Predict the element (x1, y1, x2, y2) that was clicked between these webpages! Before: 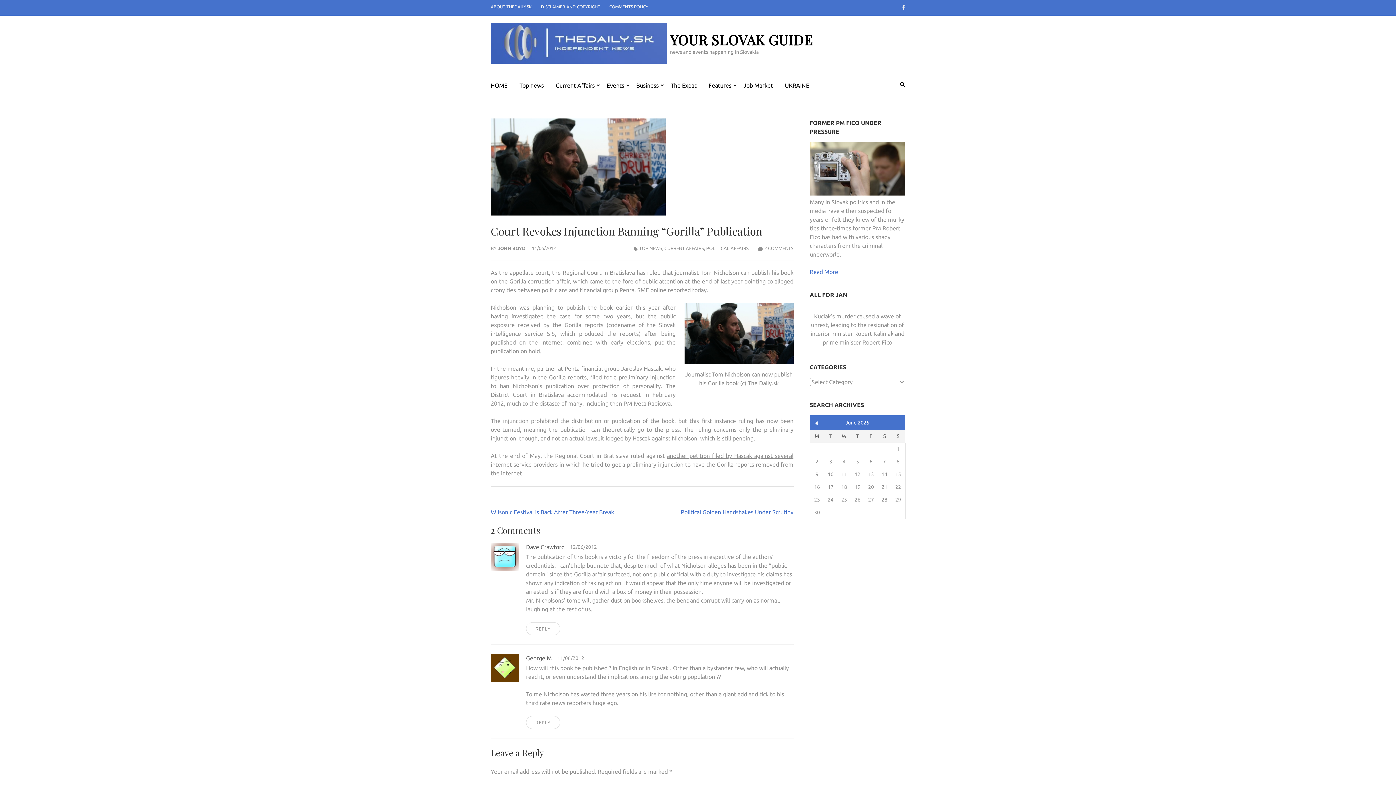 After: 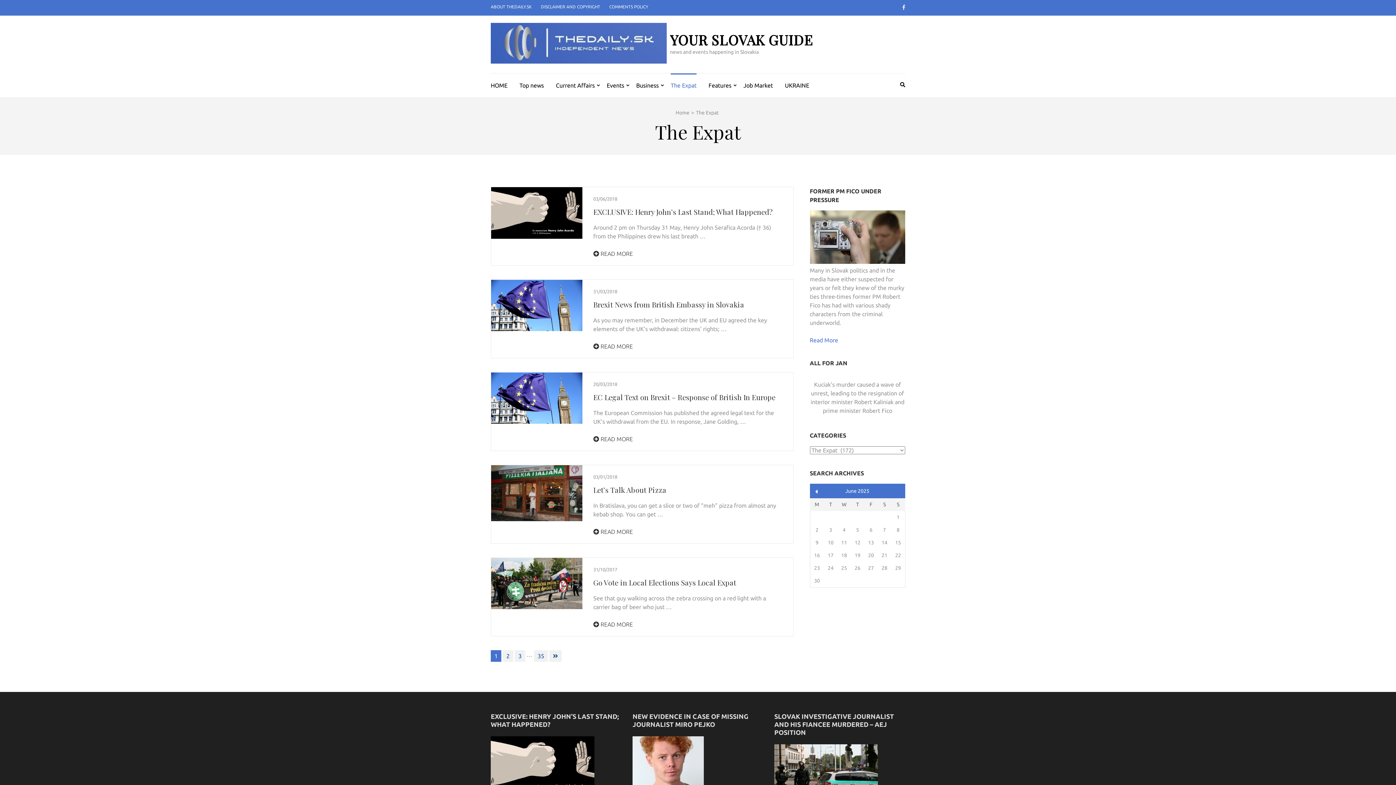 Action: label: The Expat bbox: (670, 73, 696, 95)